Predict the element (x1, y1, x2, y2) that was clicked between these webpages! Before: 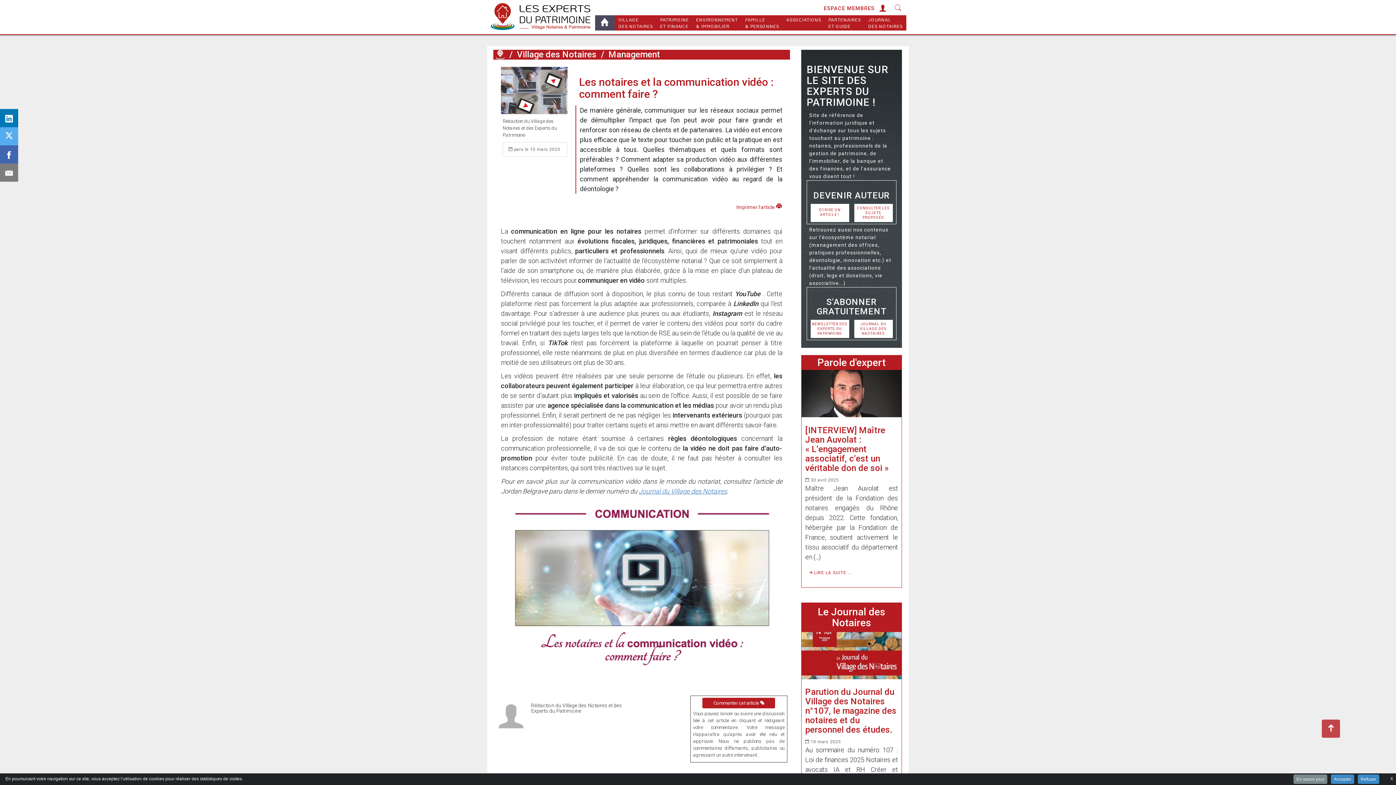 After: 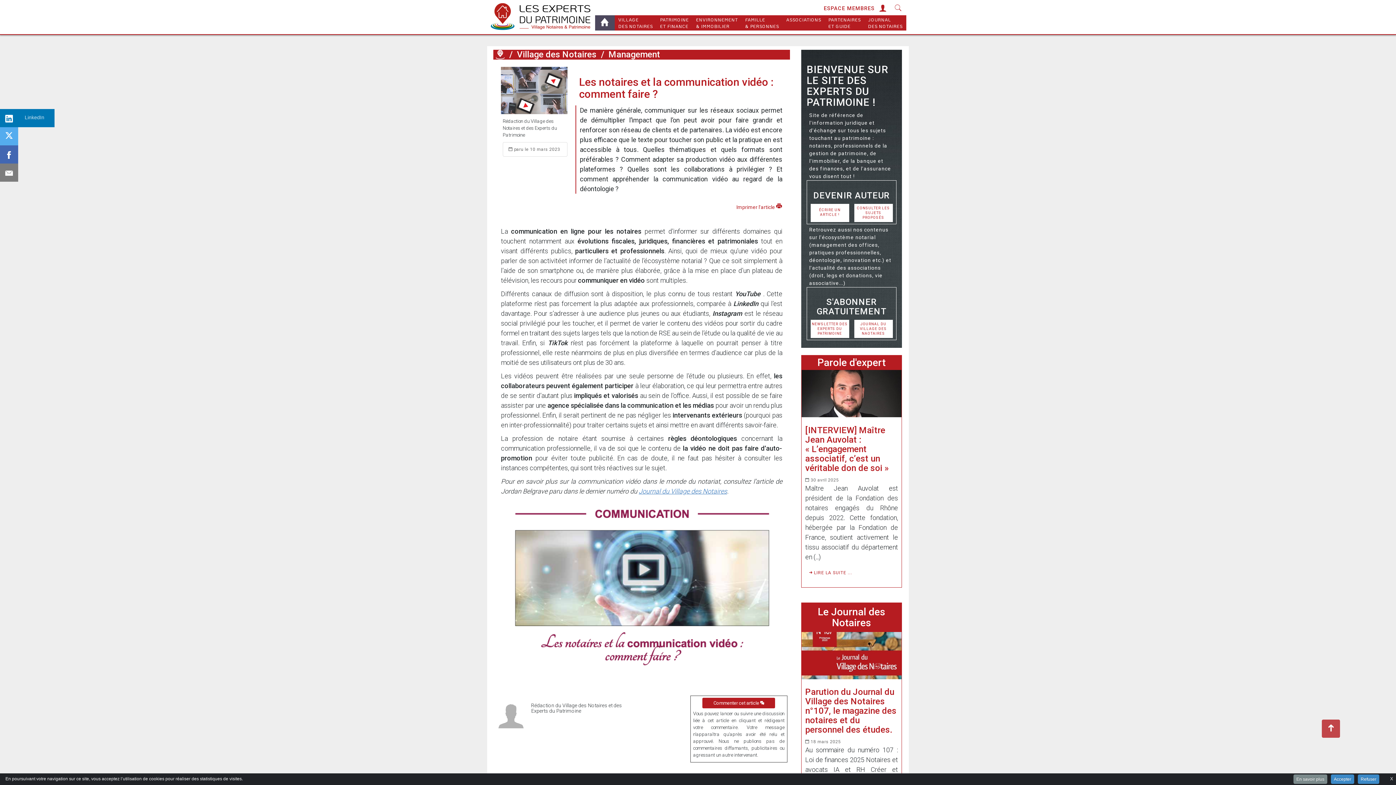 Action: bbox: (-1, 109, 16, 127)